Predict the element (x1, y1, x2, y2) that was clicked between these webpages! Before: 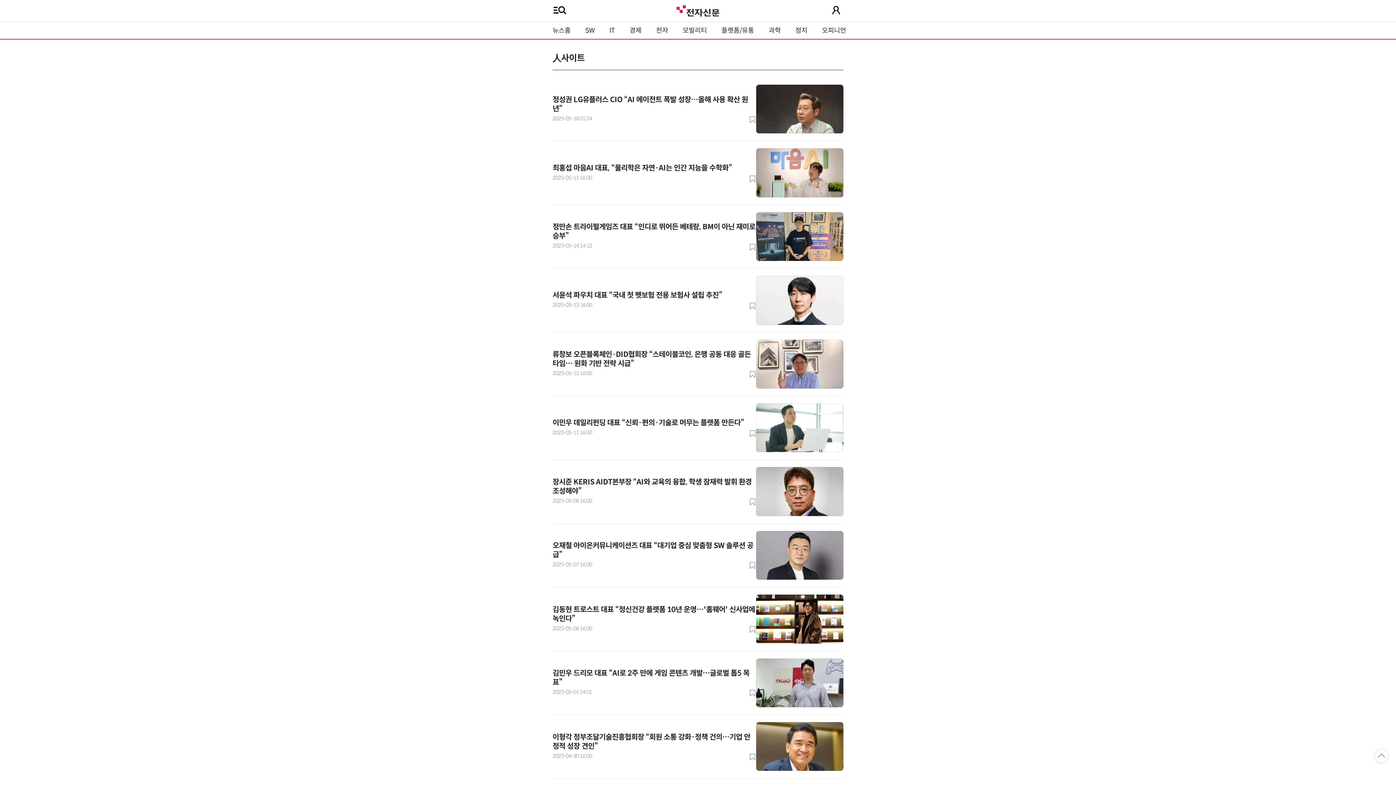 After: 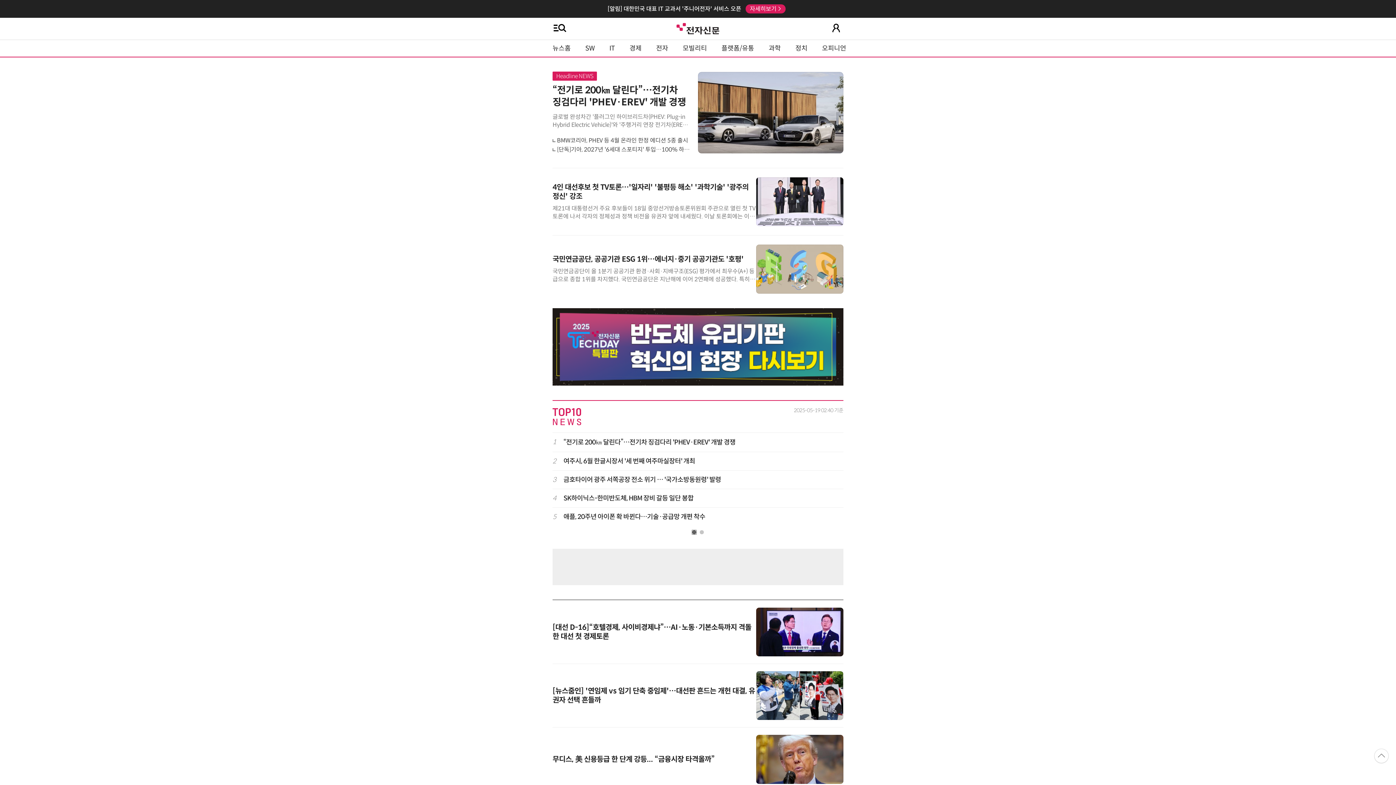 Action: label: 뉴스홈 bbox: (545, 22, 578, 38)